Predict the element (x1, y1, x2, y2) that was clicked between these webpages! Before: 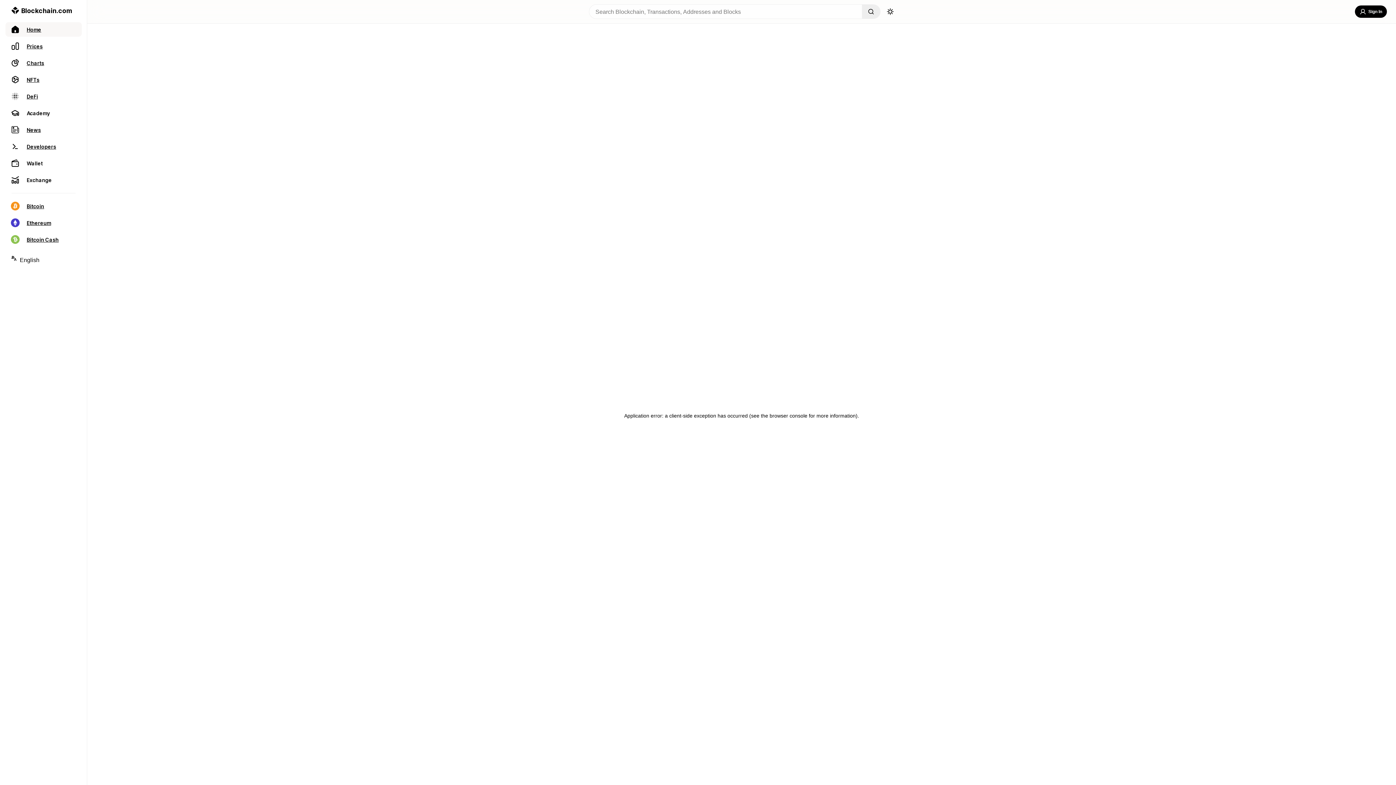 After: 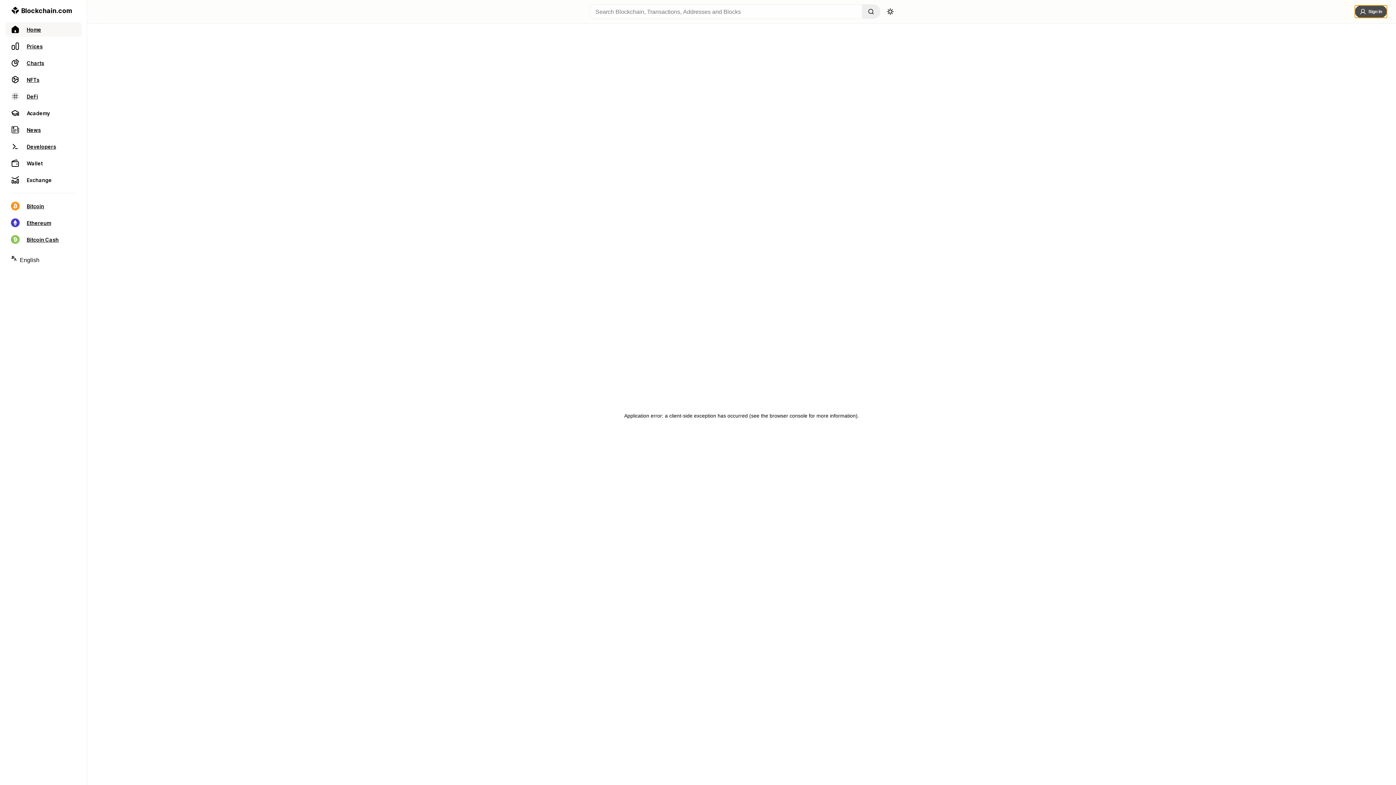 Action: bbox: (1355, 5, 1387, 17) label: Sign In